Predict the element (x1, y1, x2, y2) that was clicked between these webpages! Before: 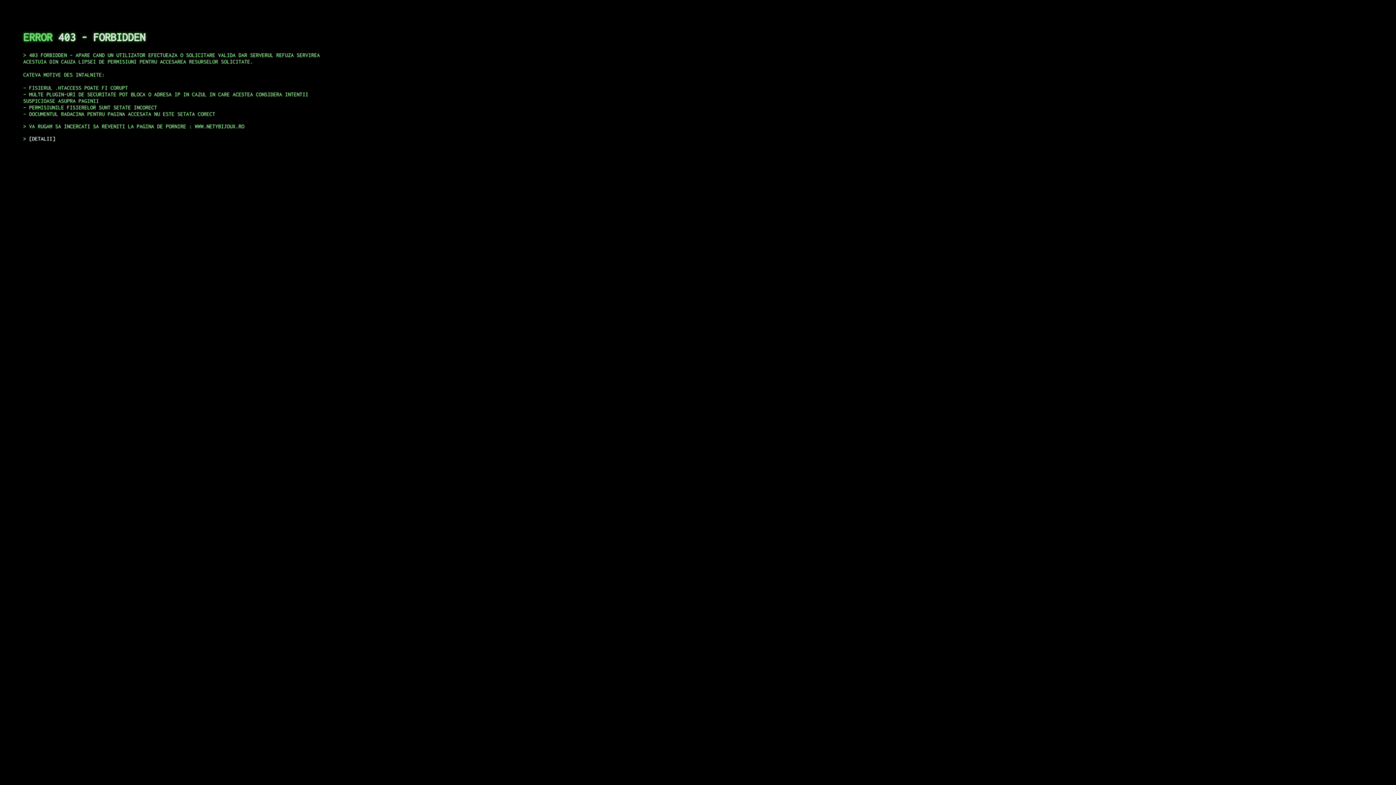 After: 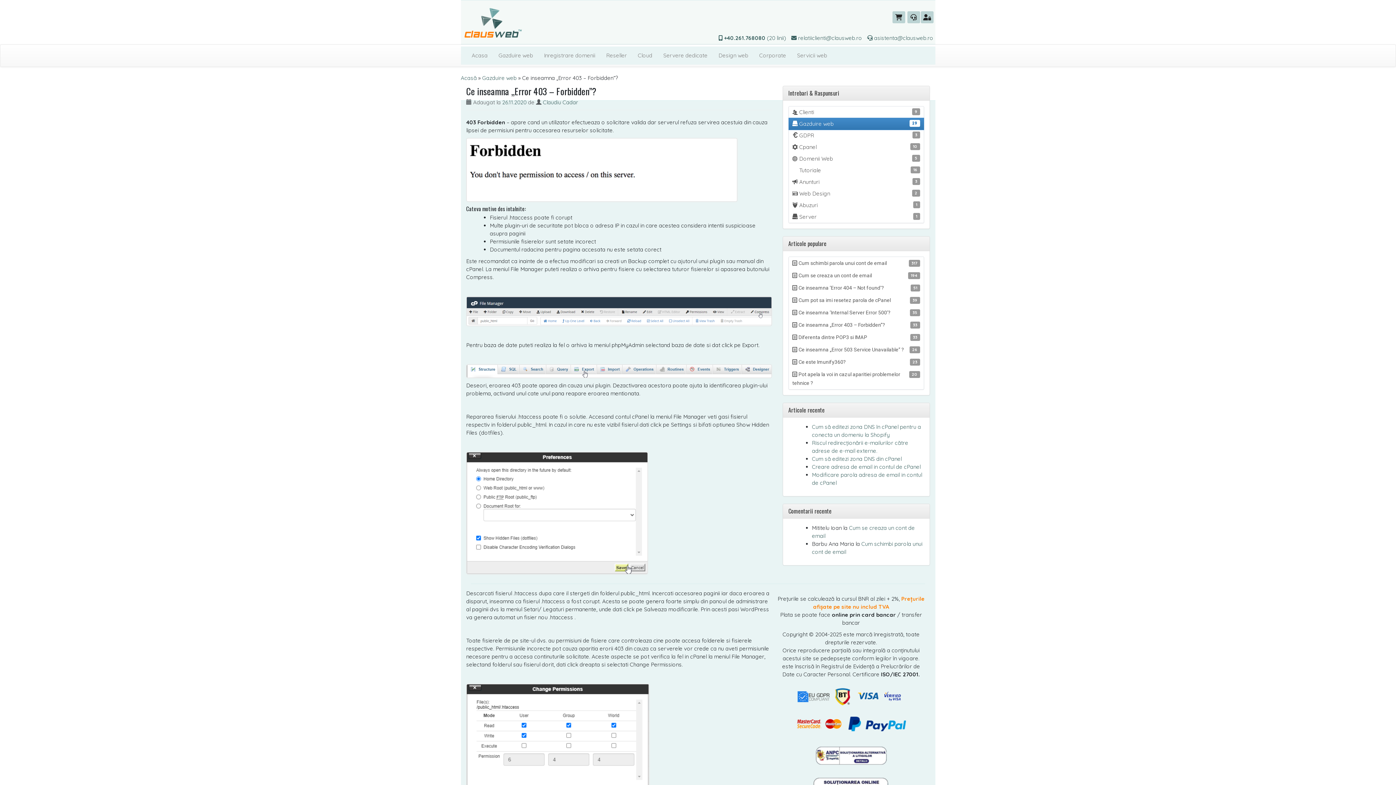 Action: label: DETALII bbox: (29, 135, 55, 141)